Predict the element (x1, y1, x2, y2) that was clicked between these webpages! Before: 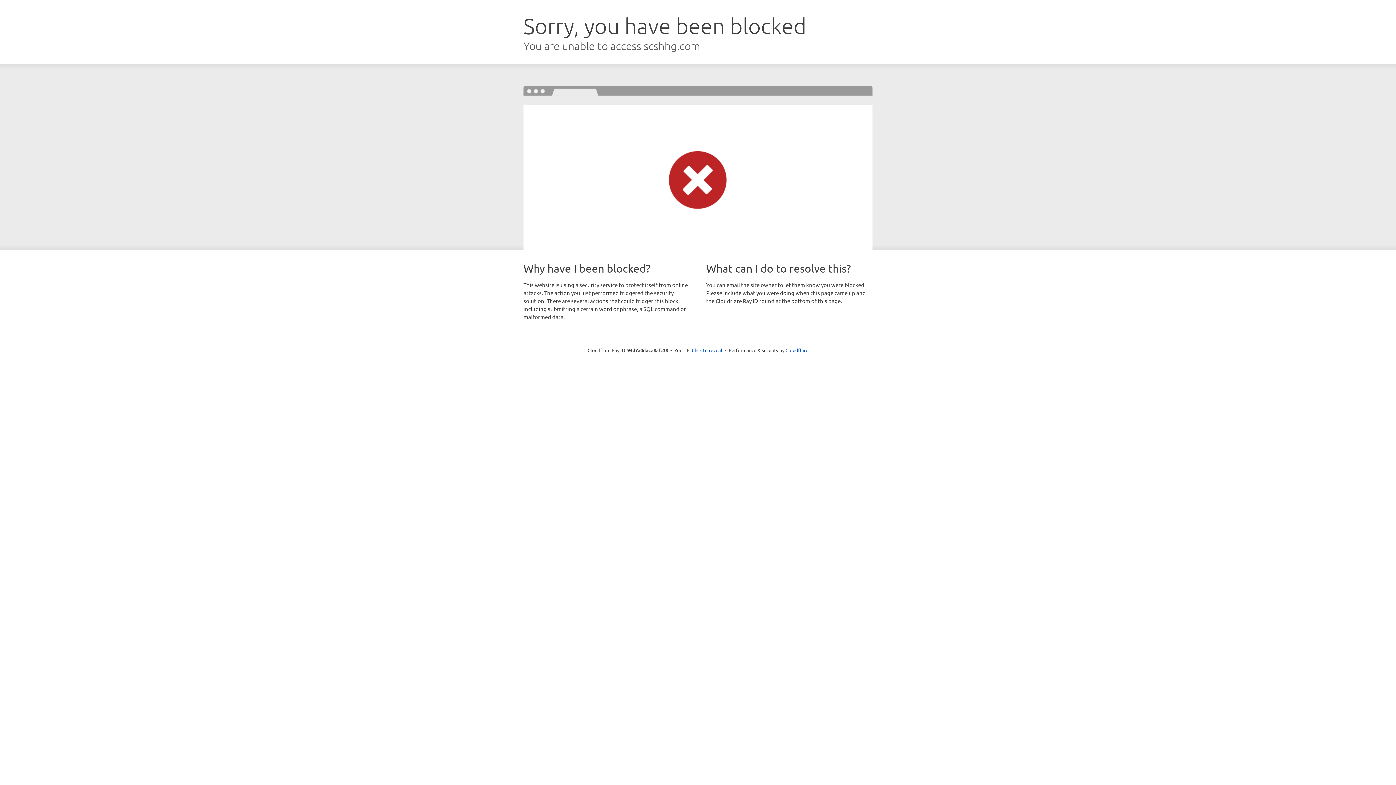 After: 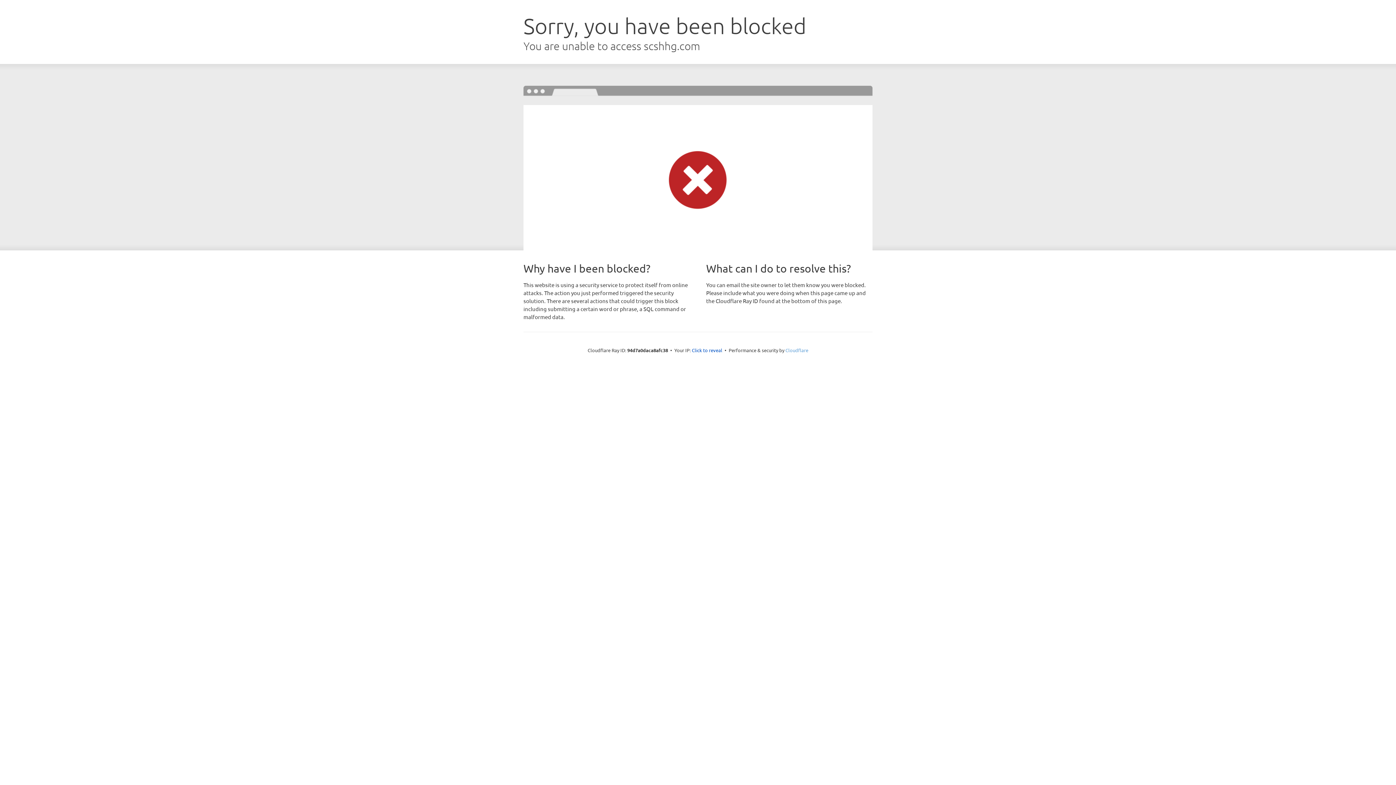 Action: label: Cloudflare bbox: (785, 347, 808, 353)